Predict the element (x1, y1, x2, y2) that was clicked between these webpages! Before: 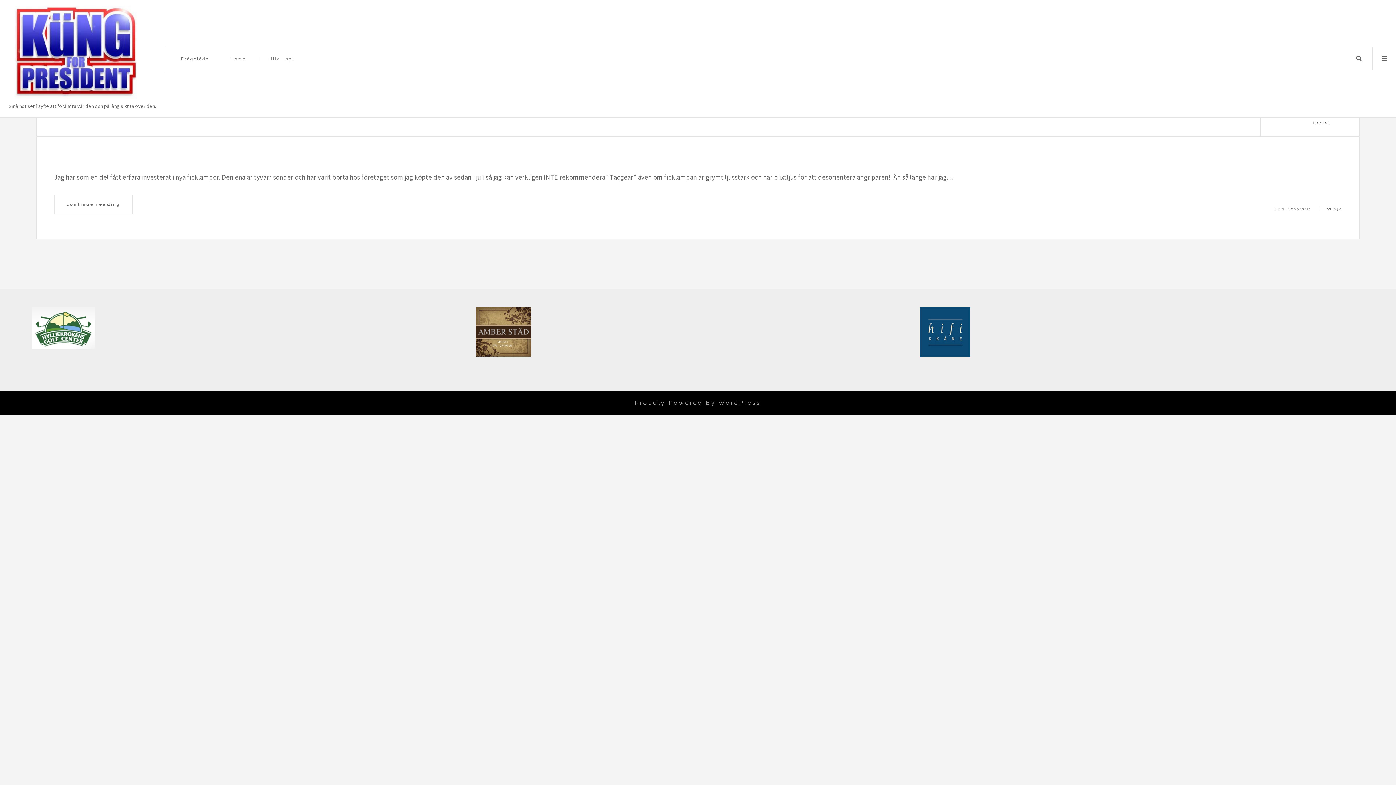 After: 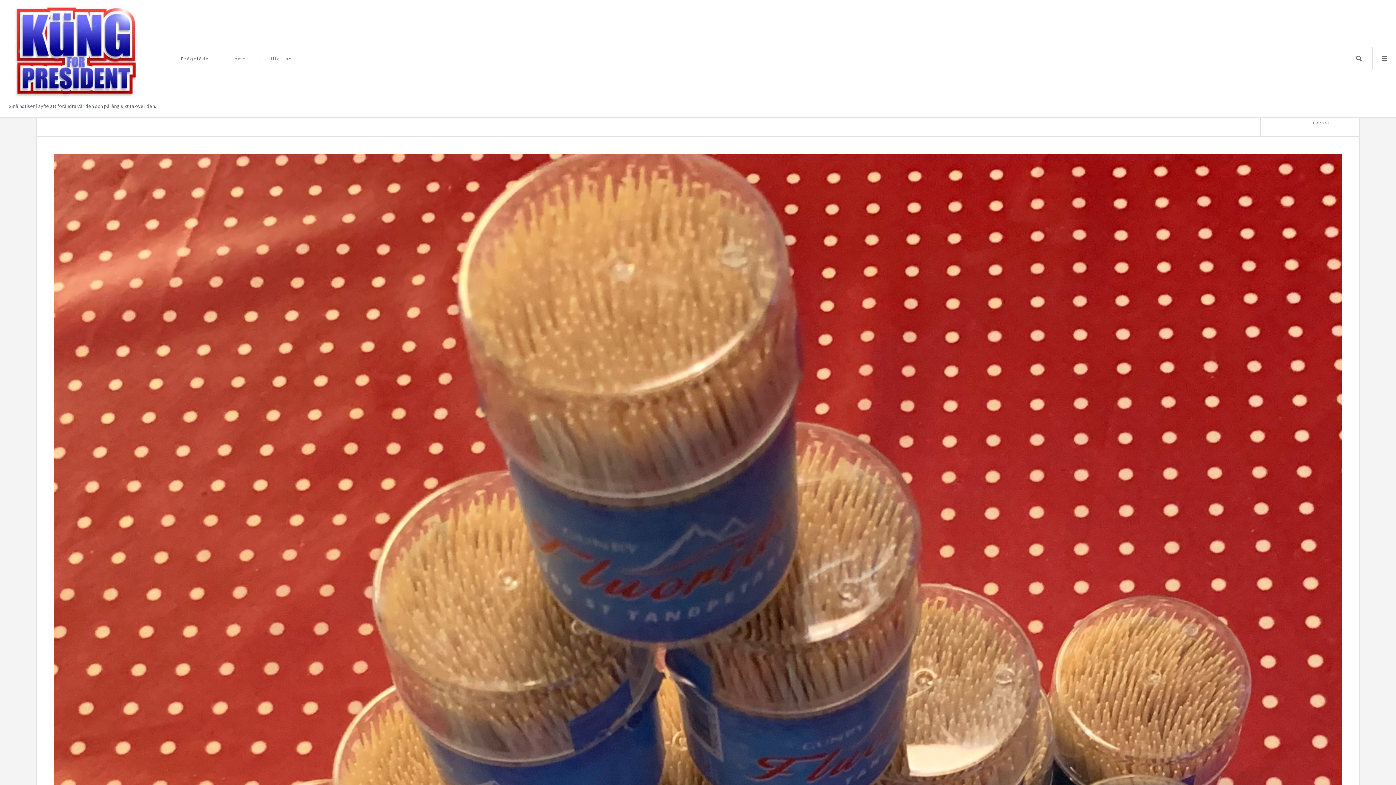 Action: bbox: (8, 48, 144, 55)